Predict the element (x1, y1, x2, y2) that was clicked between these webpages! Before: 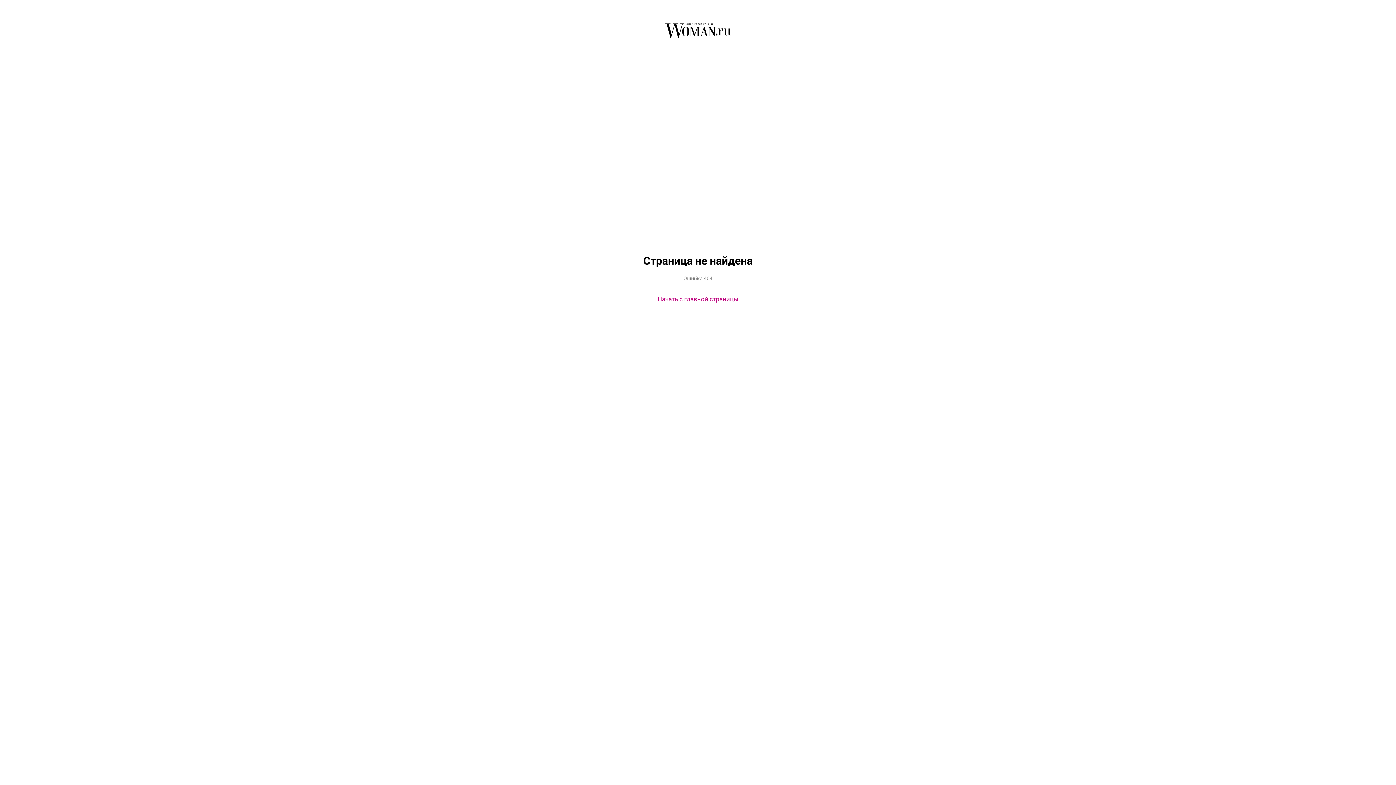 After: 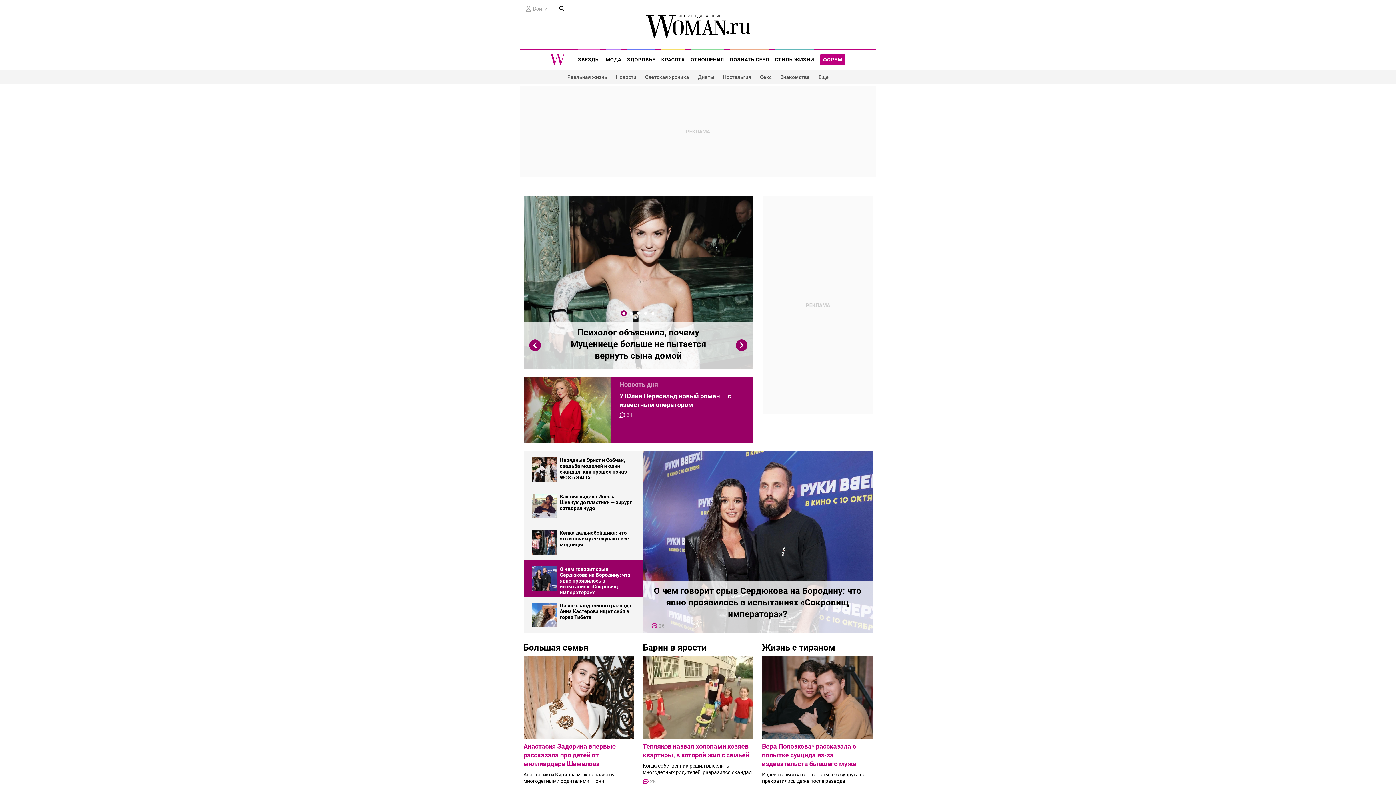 Action: bbox: (652, 32, 743, 38)